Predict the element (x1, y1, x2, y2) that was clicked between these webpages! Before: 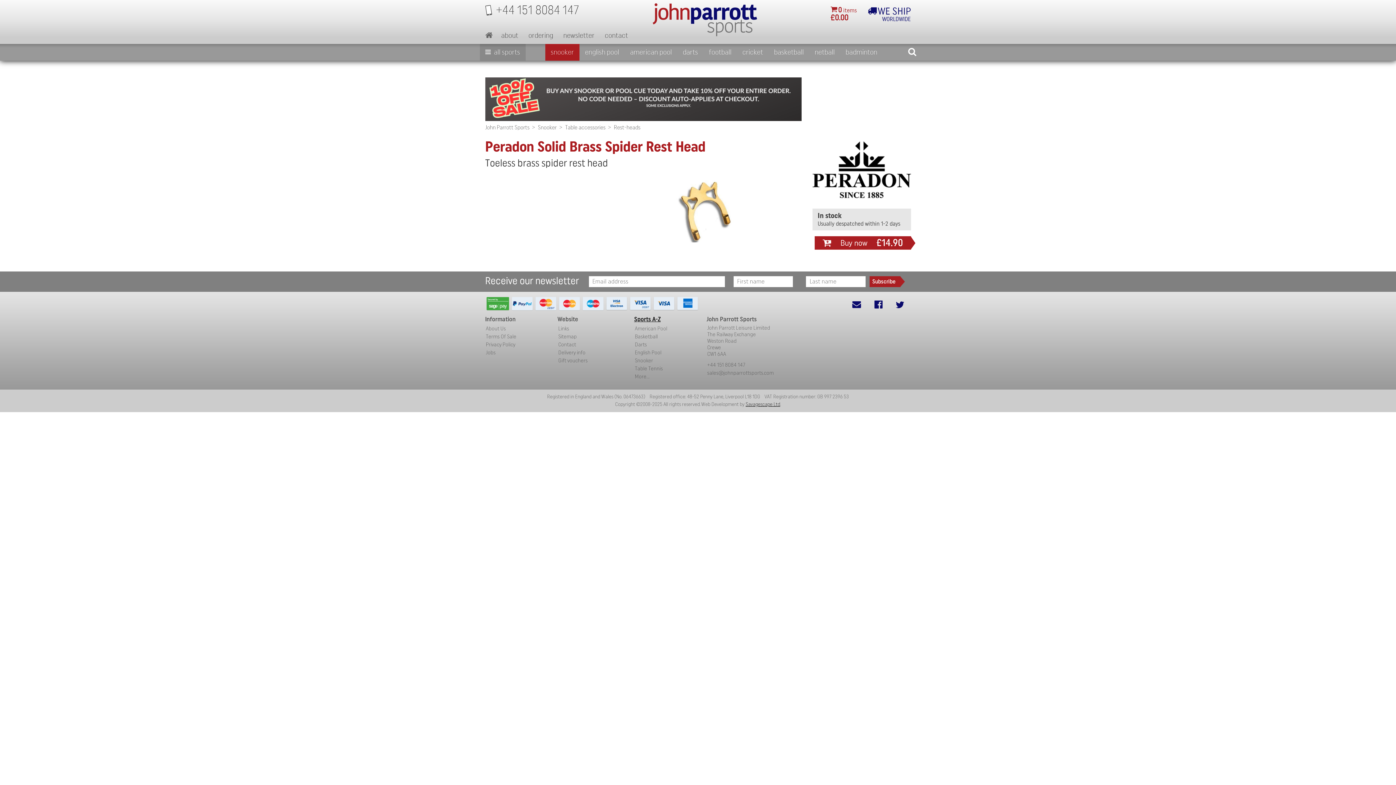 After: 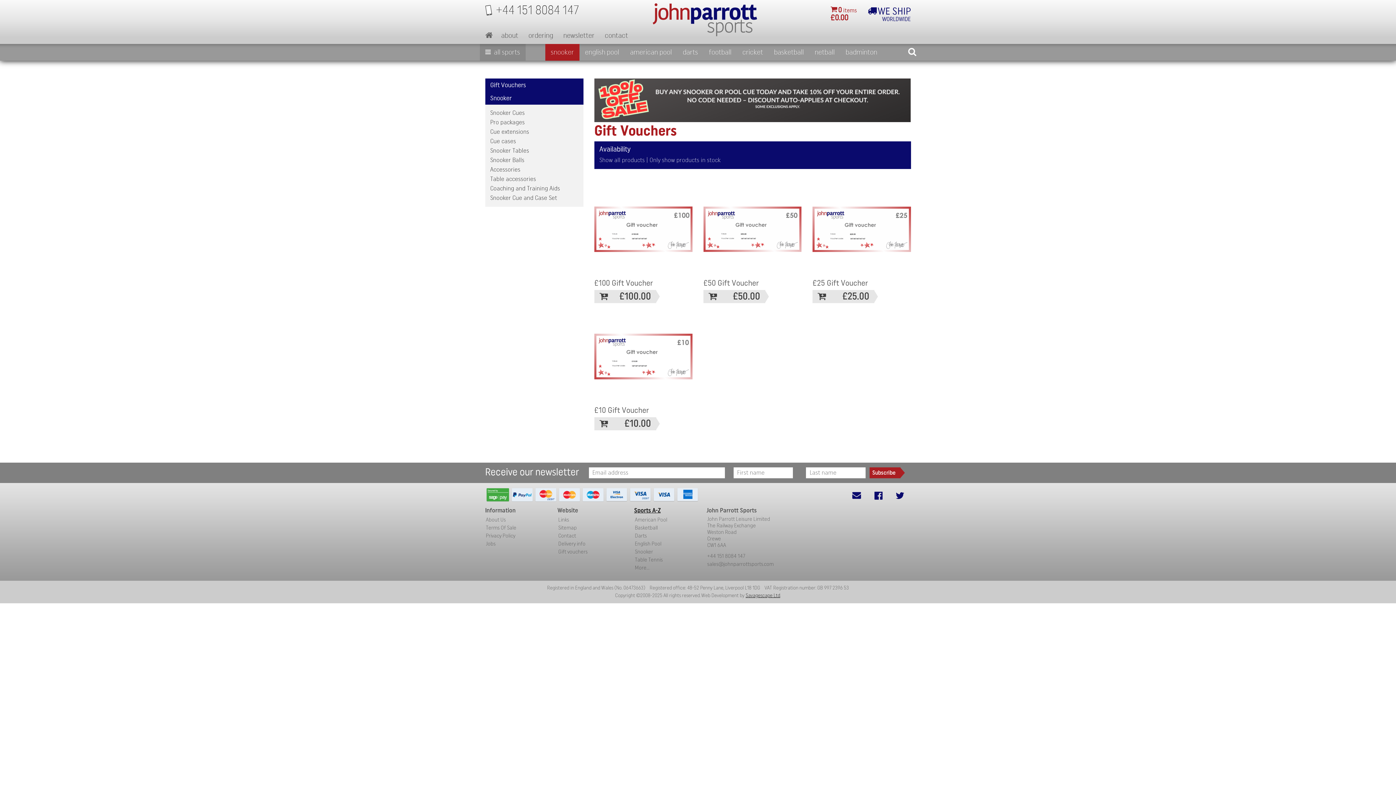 Action: label: Gift vouchers bbox: (558, 358, 587, 363)